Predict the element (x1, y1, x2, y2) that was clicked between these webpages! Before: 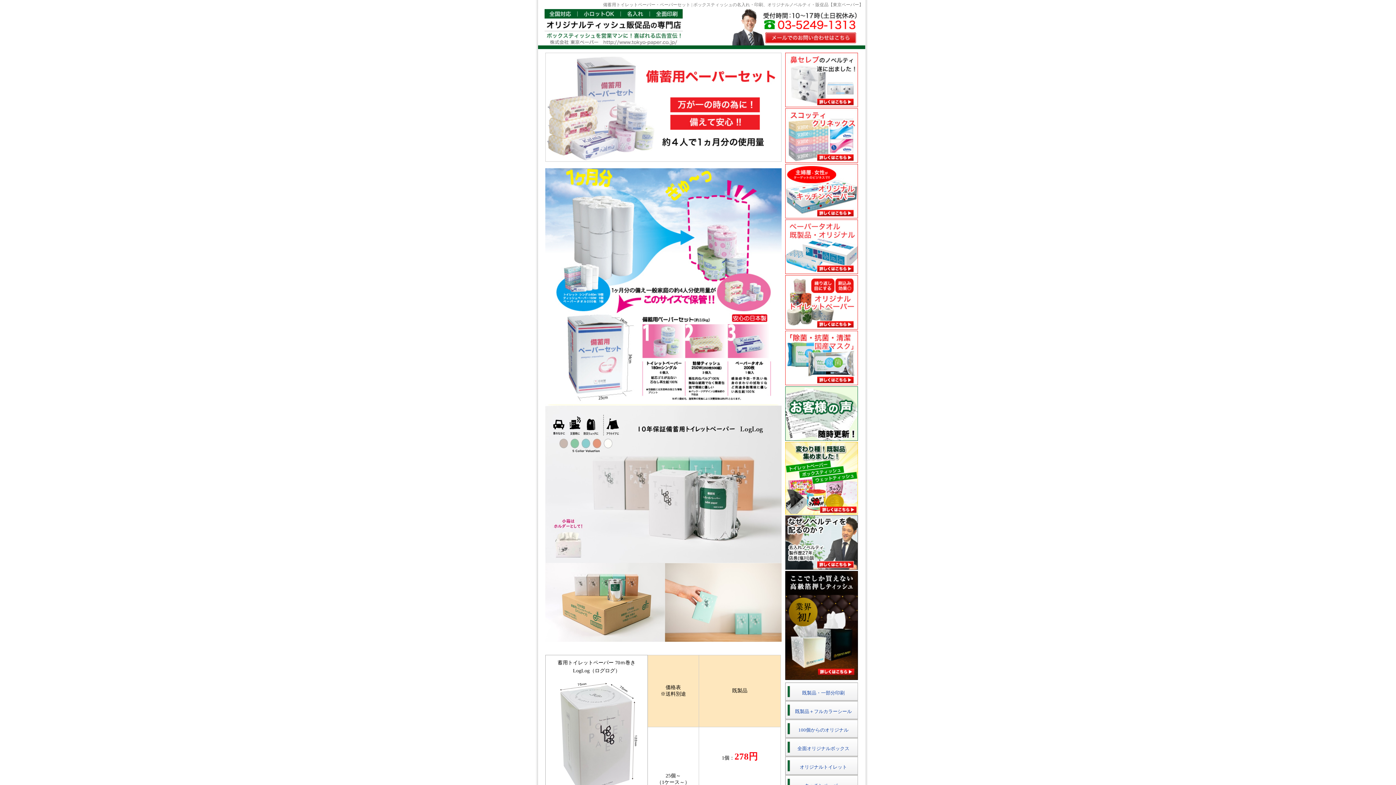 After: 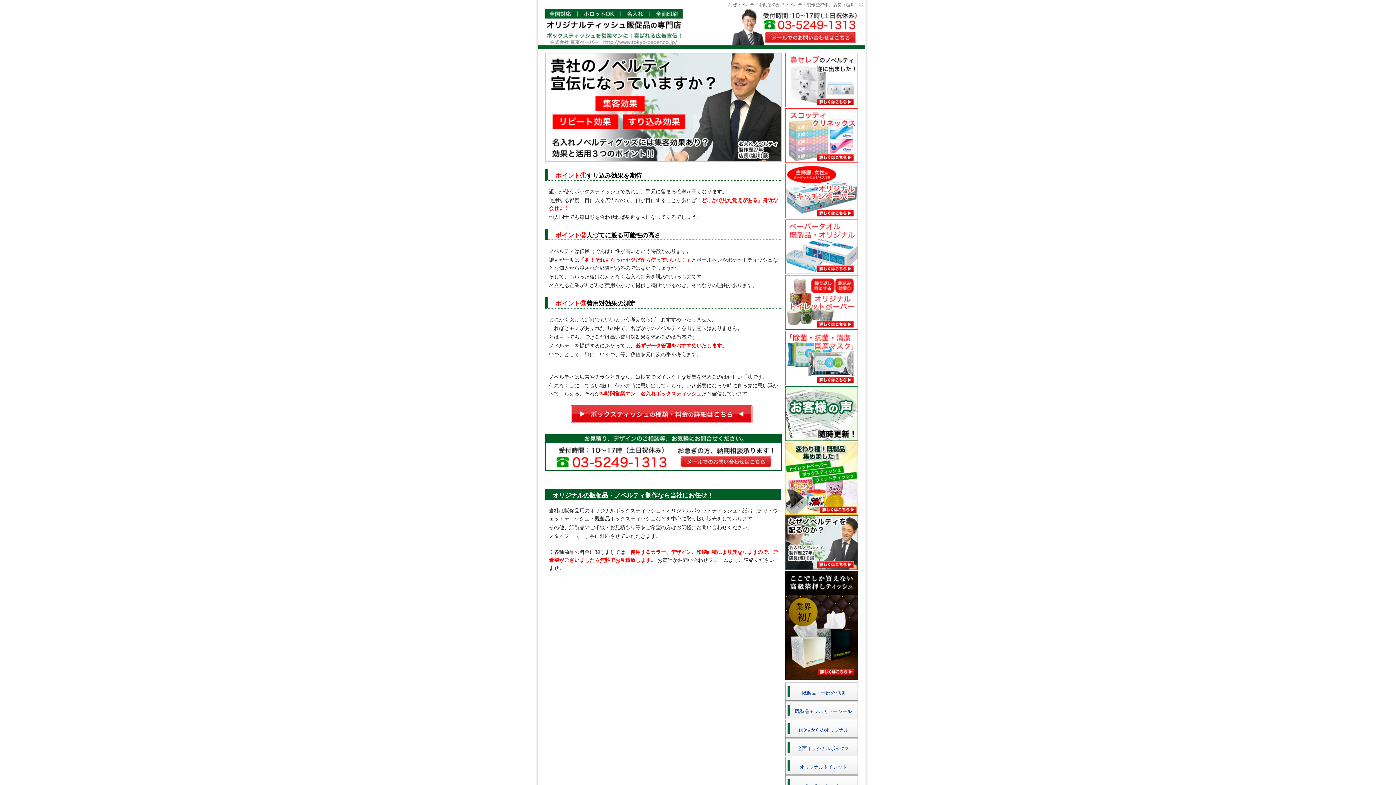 Action: bbox: (785, 515, 858, 570)